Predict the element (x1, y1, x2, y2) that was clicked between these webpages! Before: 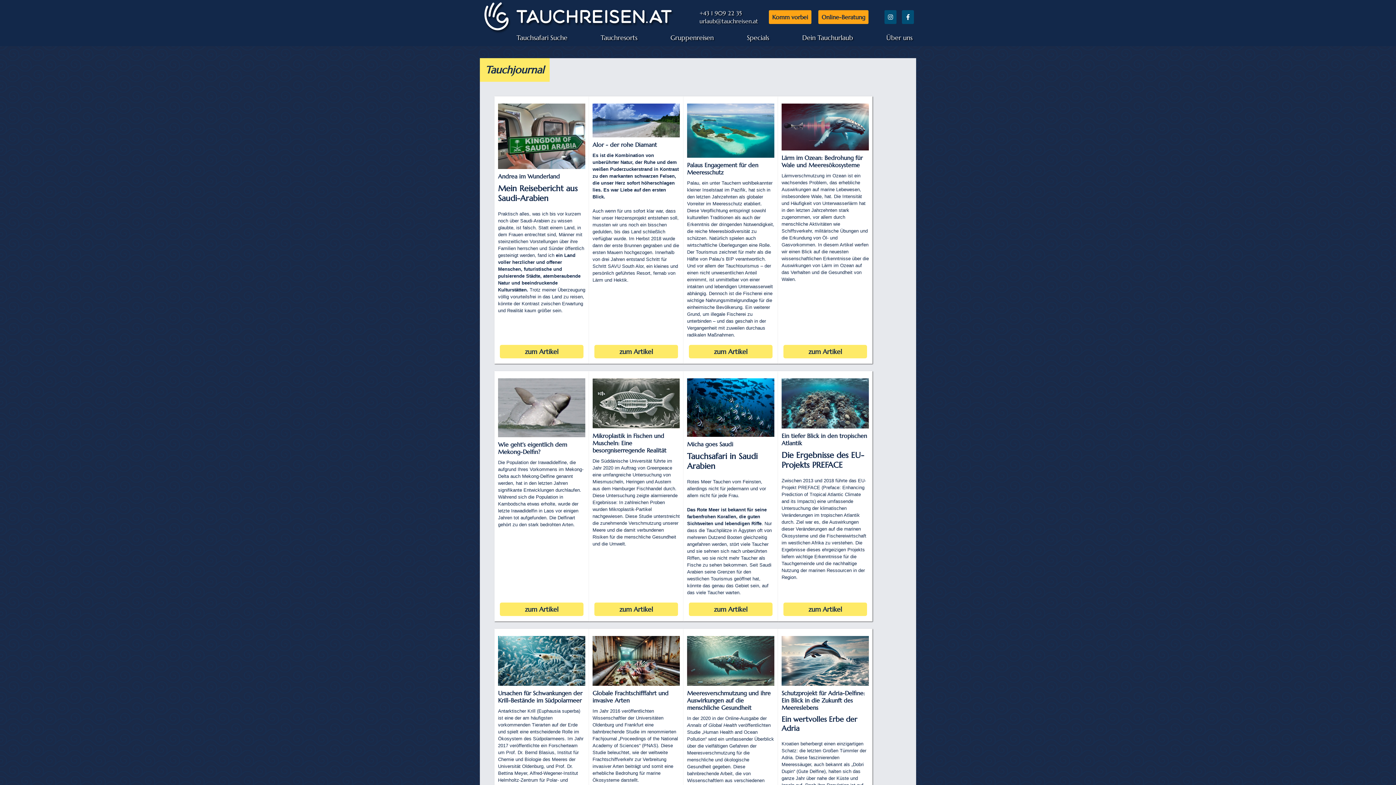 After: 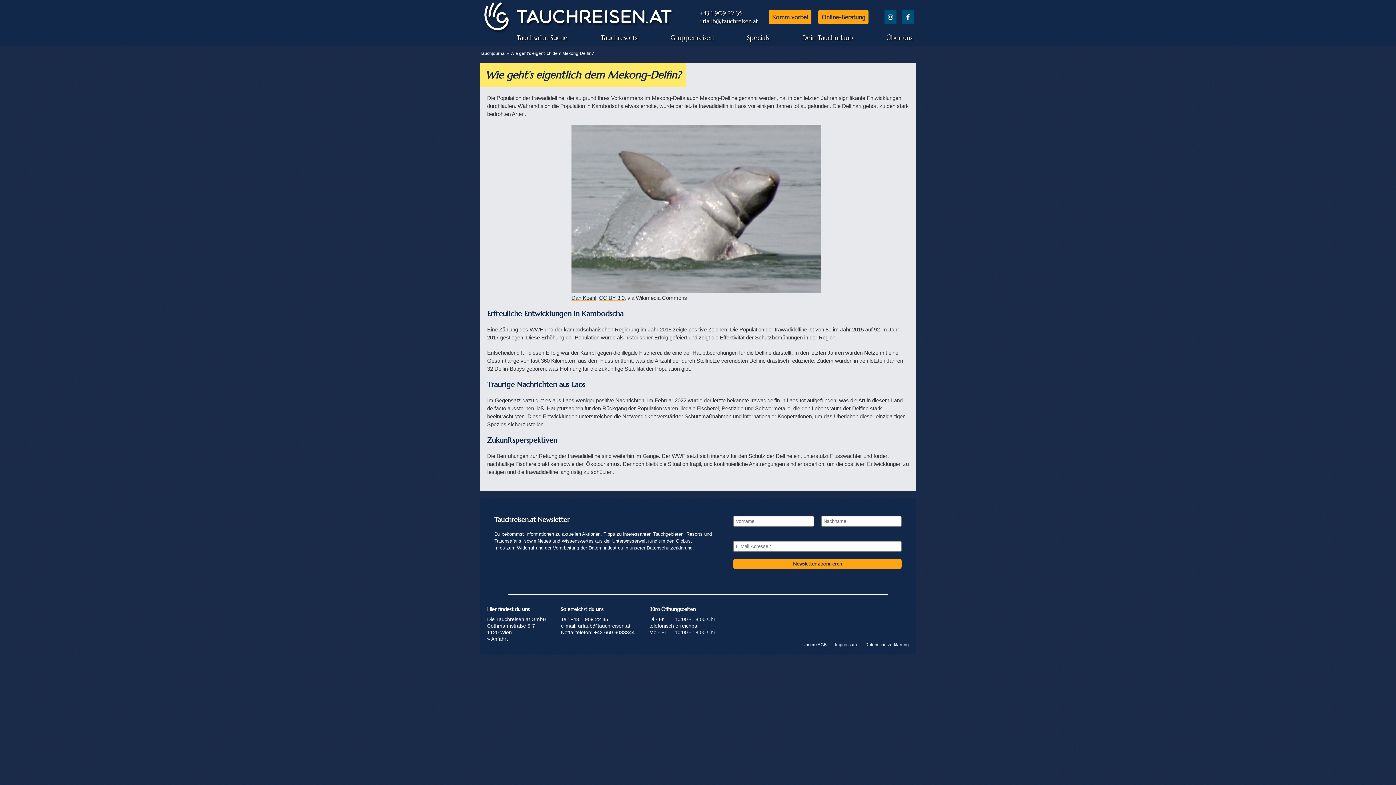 Action: bbox: (500, 602, 583, 616) label: zum Artikel